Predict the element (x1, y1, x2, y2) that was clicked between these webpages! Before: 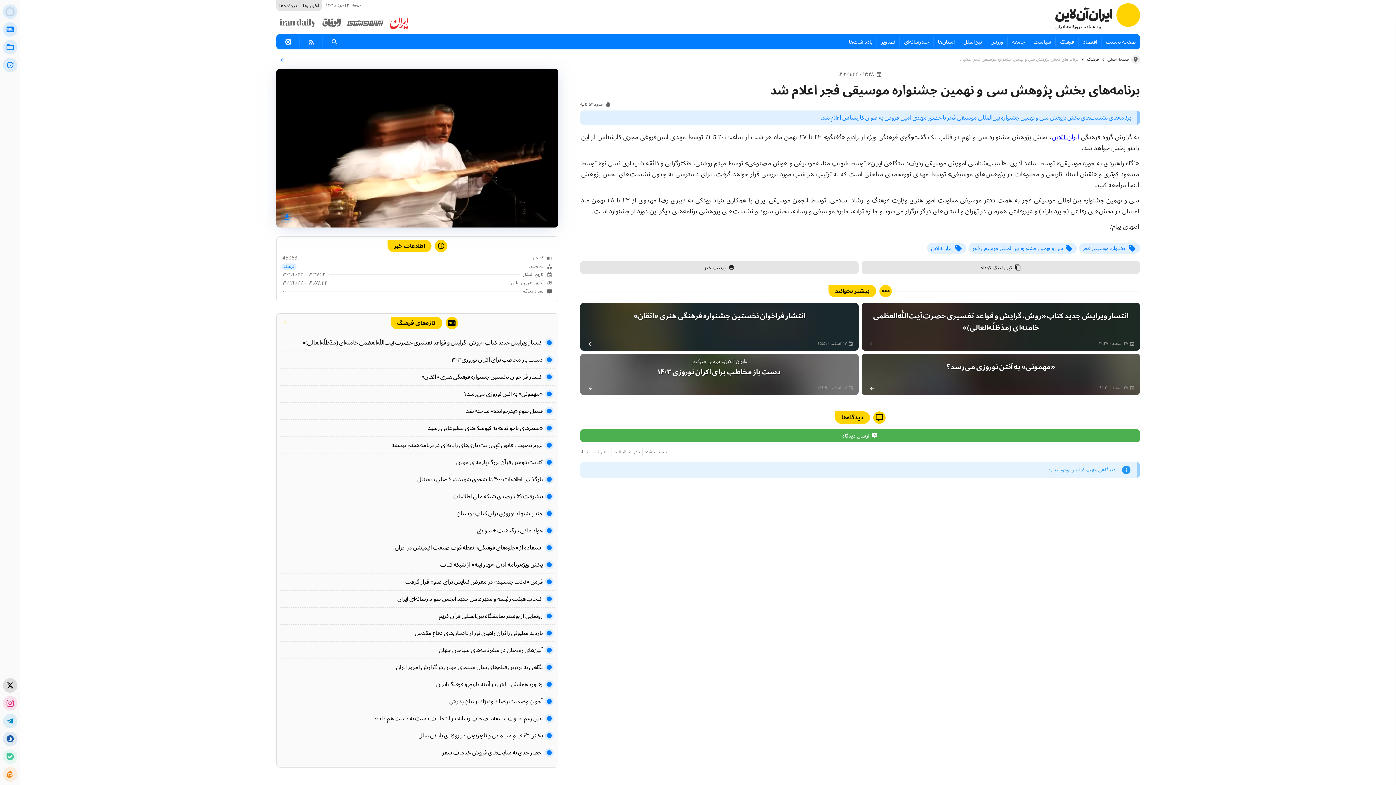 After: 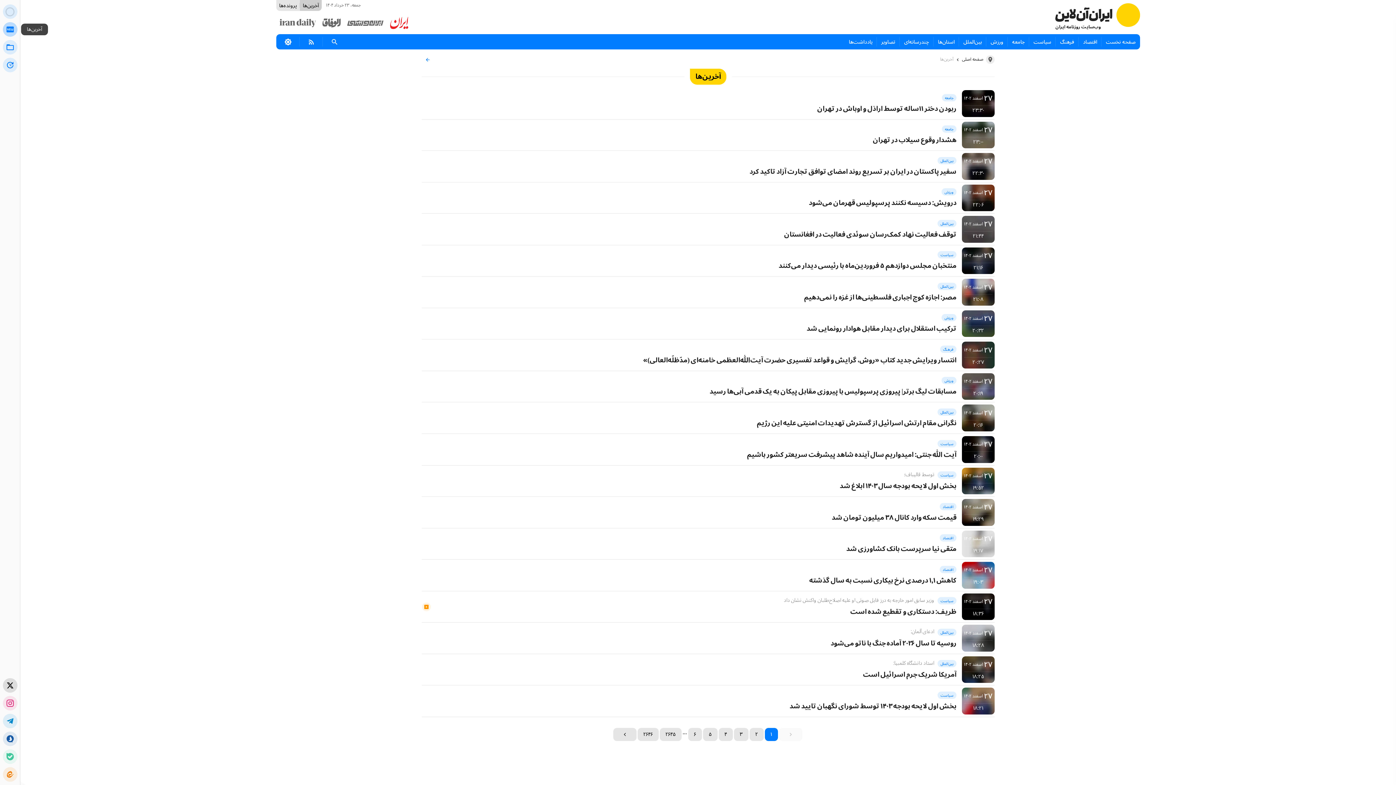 Action: bbox: (2, 22, 17, 36)